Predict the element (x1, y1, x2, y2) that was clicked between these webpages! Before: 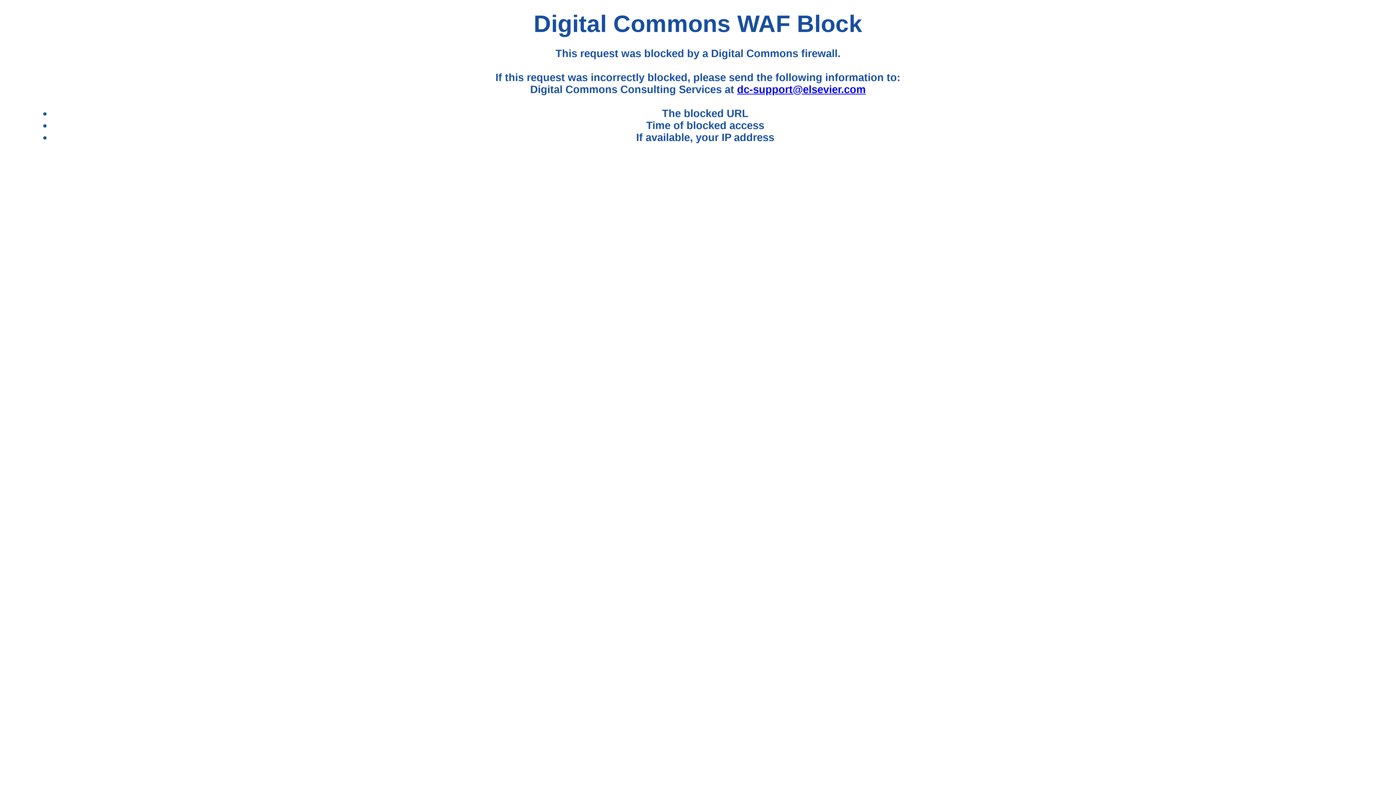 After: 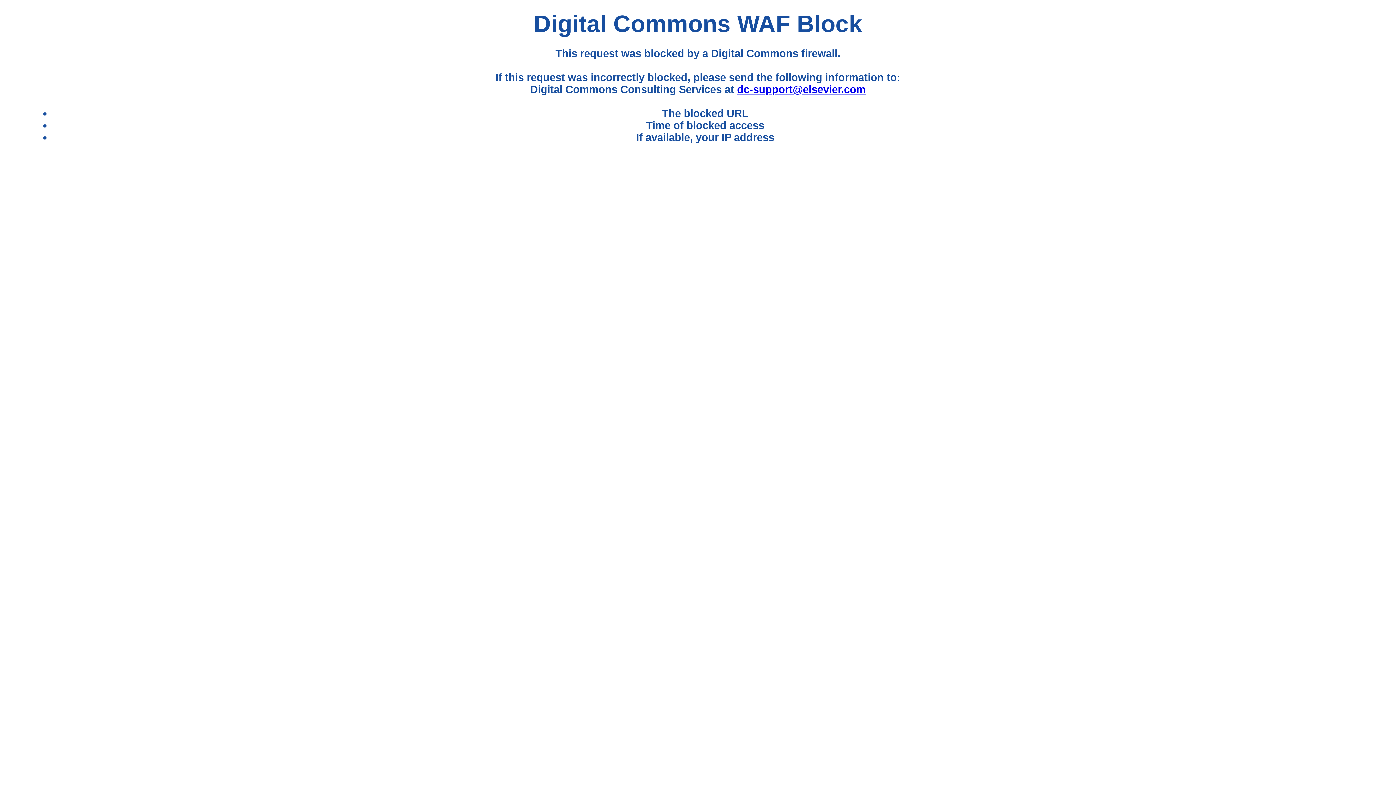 Action: bbox: (737, 83, 865, 95) label: dc-support@elsevier.com